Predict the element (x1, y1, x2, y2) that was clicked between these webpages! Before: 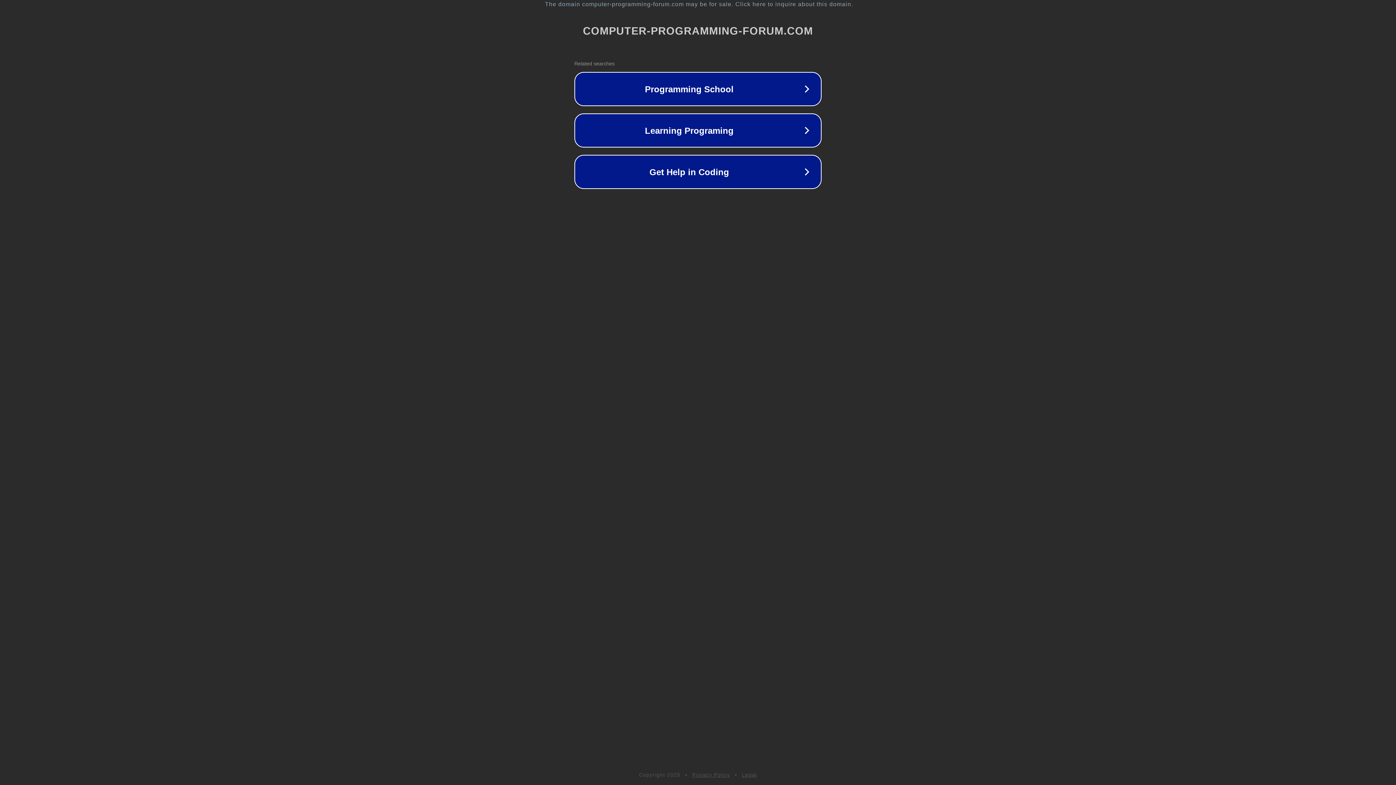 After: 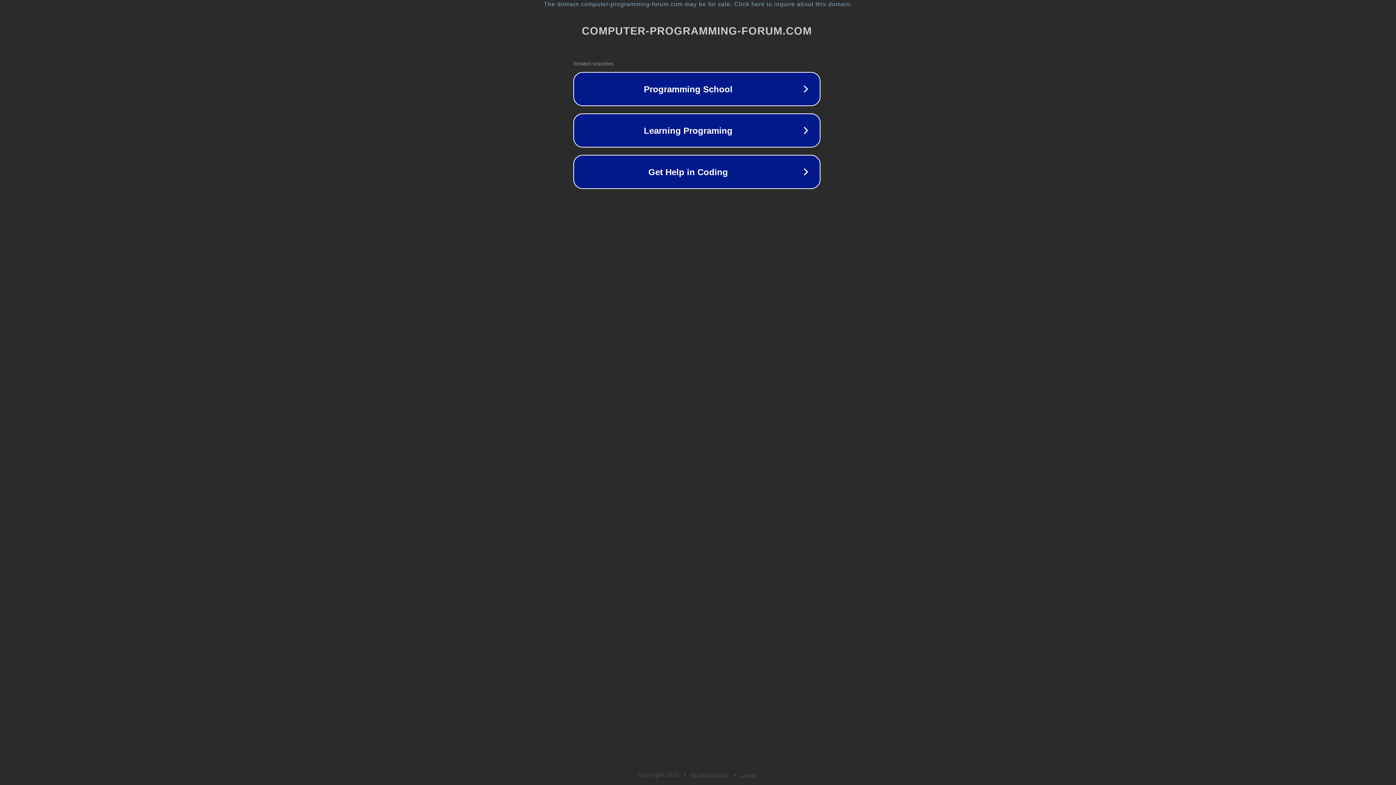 Action: bbox: (1, 1, 1397, 7) label: The domain computer-programming-forum.com may be for sale. Click here to inquire about this domain.